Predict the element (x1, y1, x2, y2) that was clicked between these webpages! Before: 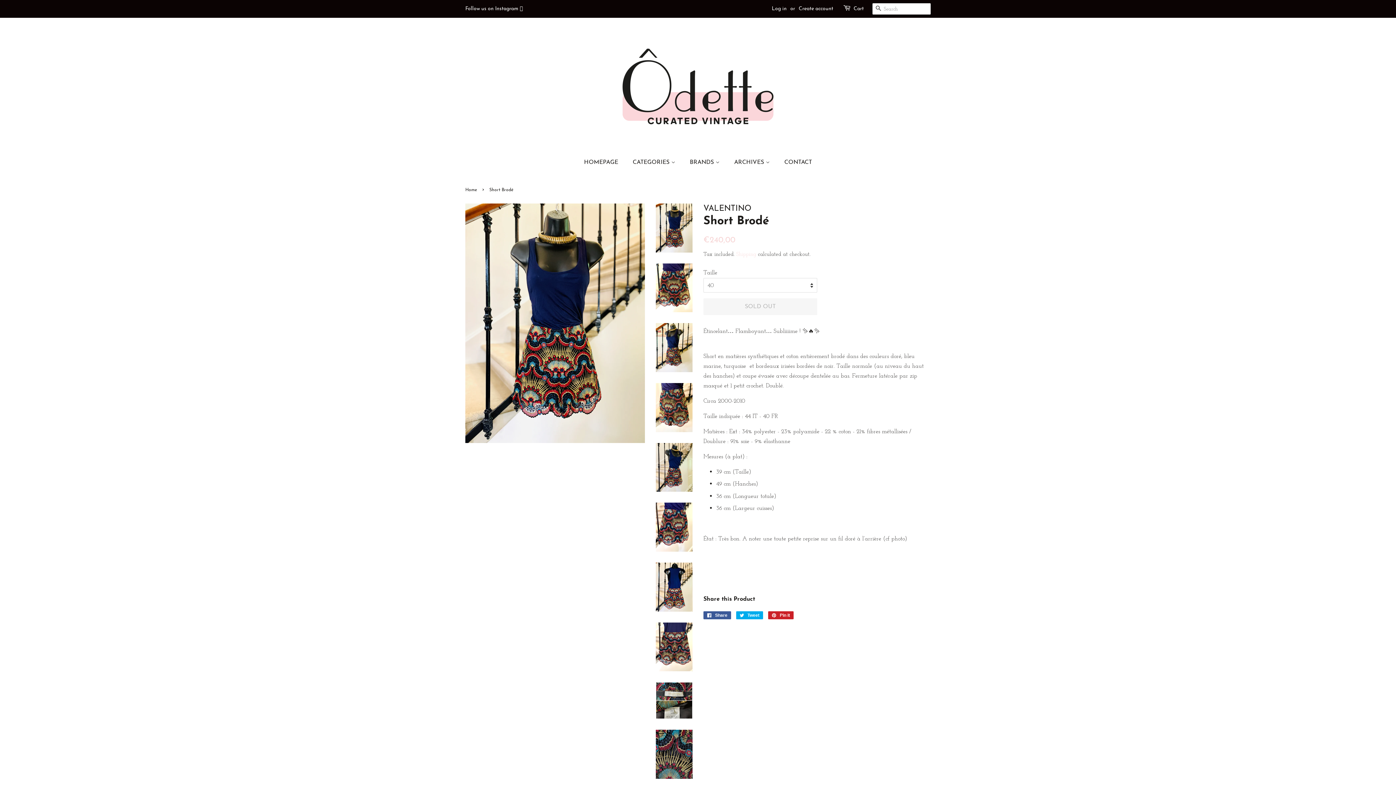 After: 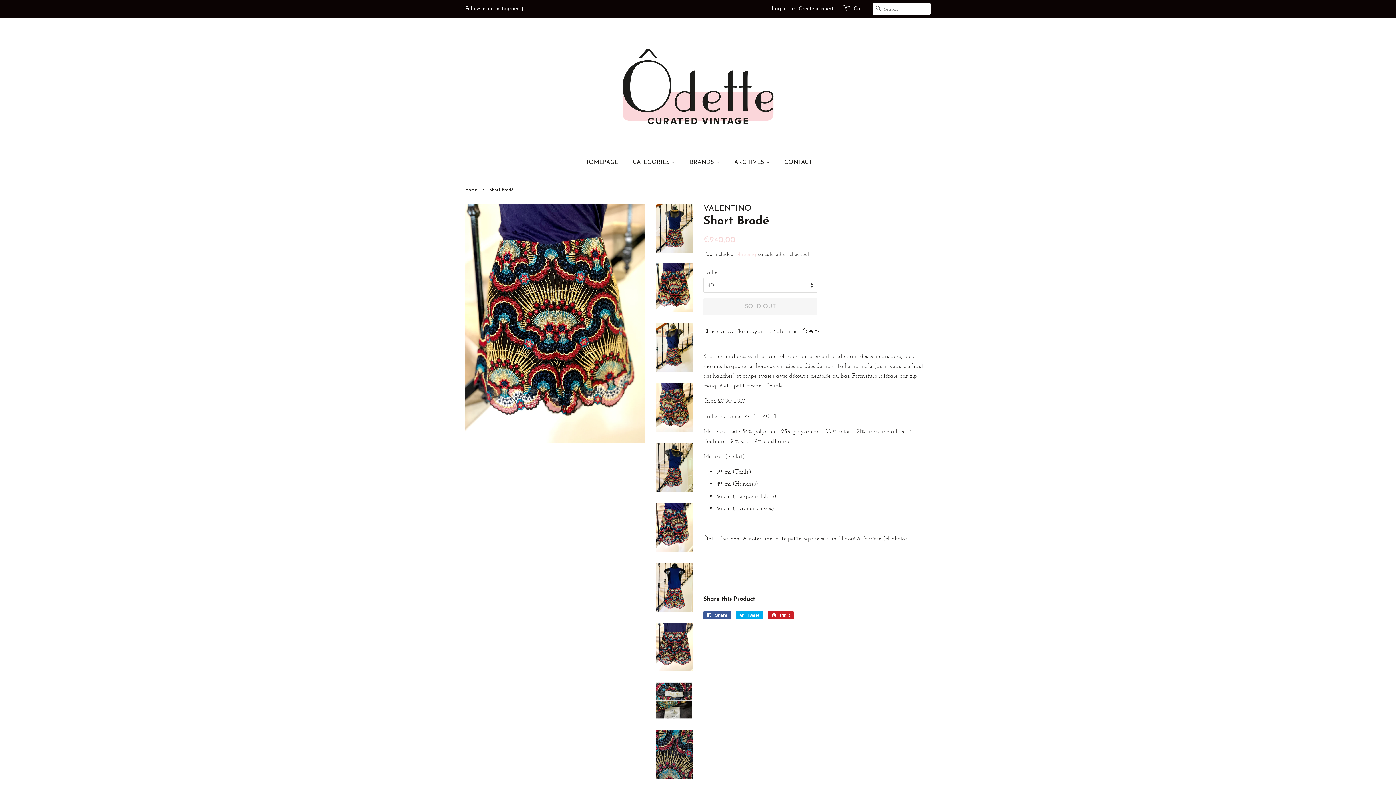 Action: bbox: (656, 263, 692, 312)